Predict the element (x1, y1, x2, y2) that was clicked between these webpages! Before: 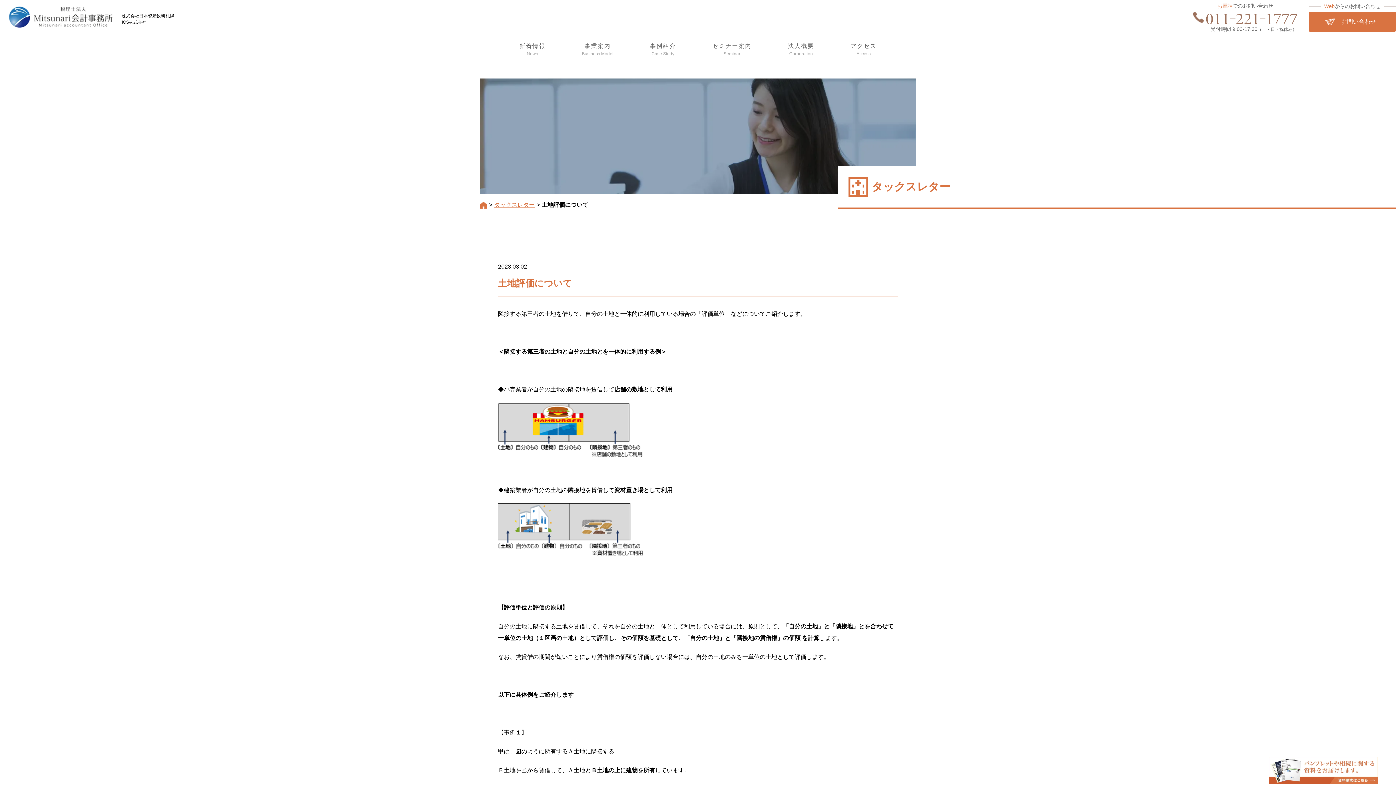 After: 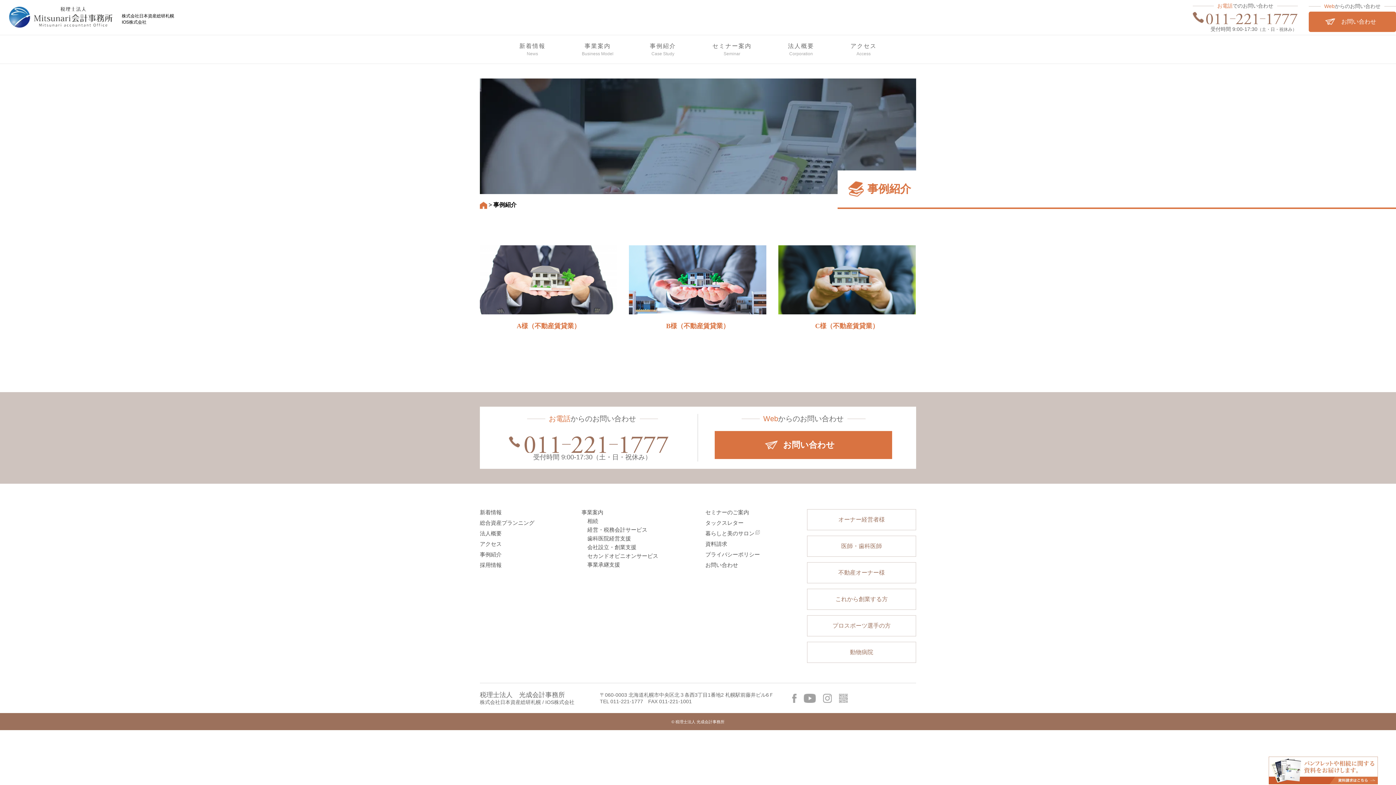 Action: label: 事例紹介
Case Study bbox: (631, 35, 694, 63)